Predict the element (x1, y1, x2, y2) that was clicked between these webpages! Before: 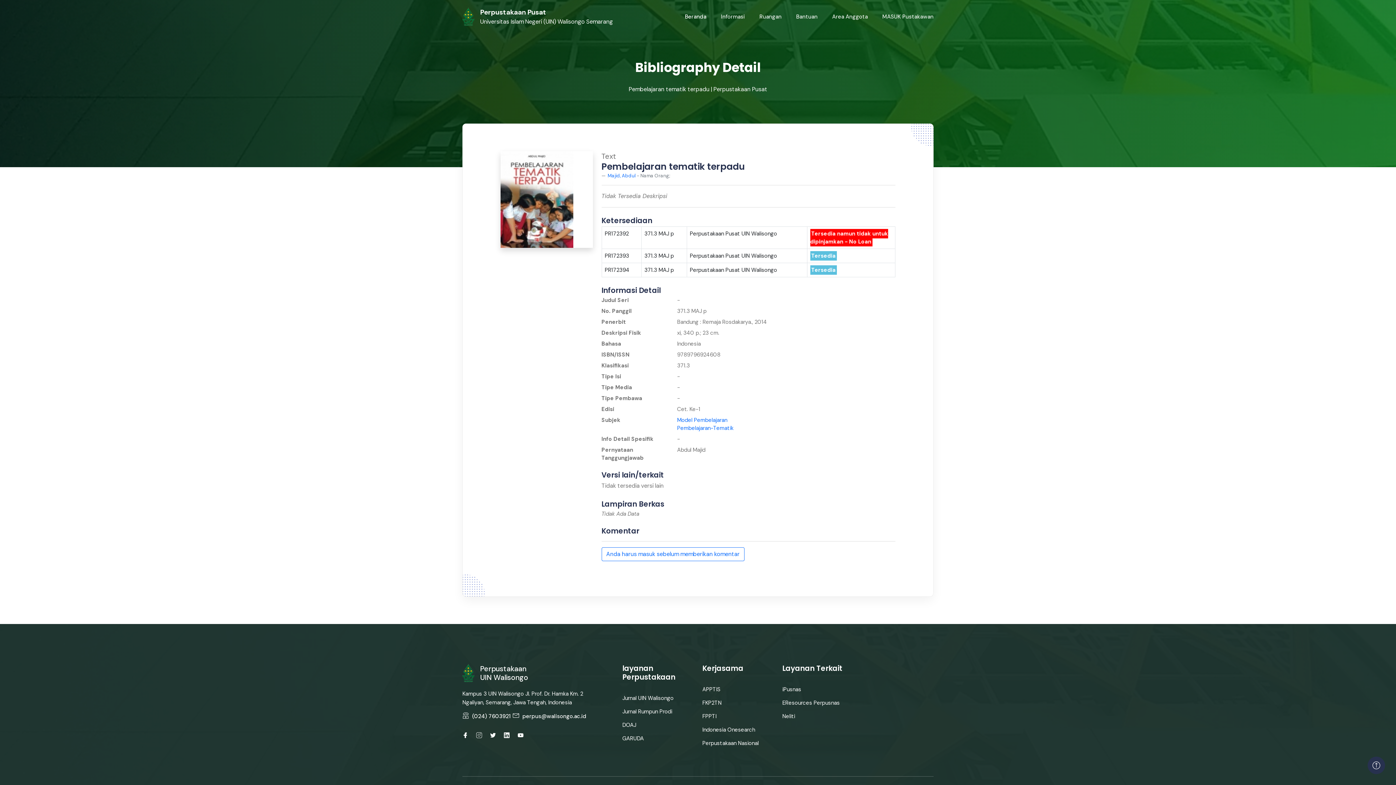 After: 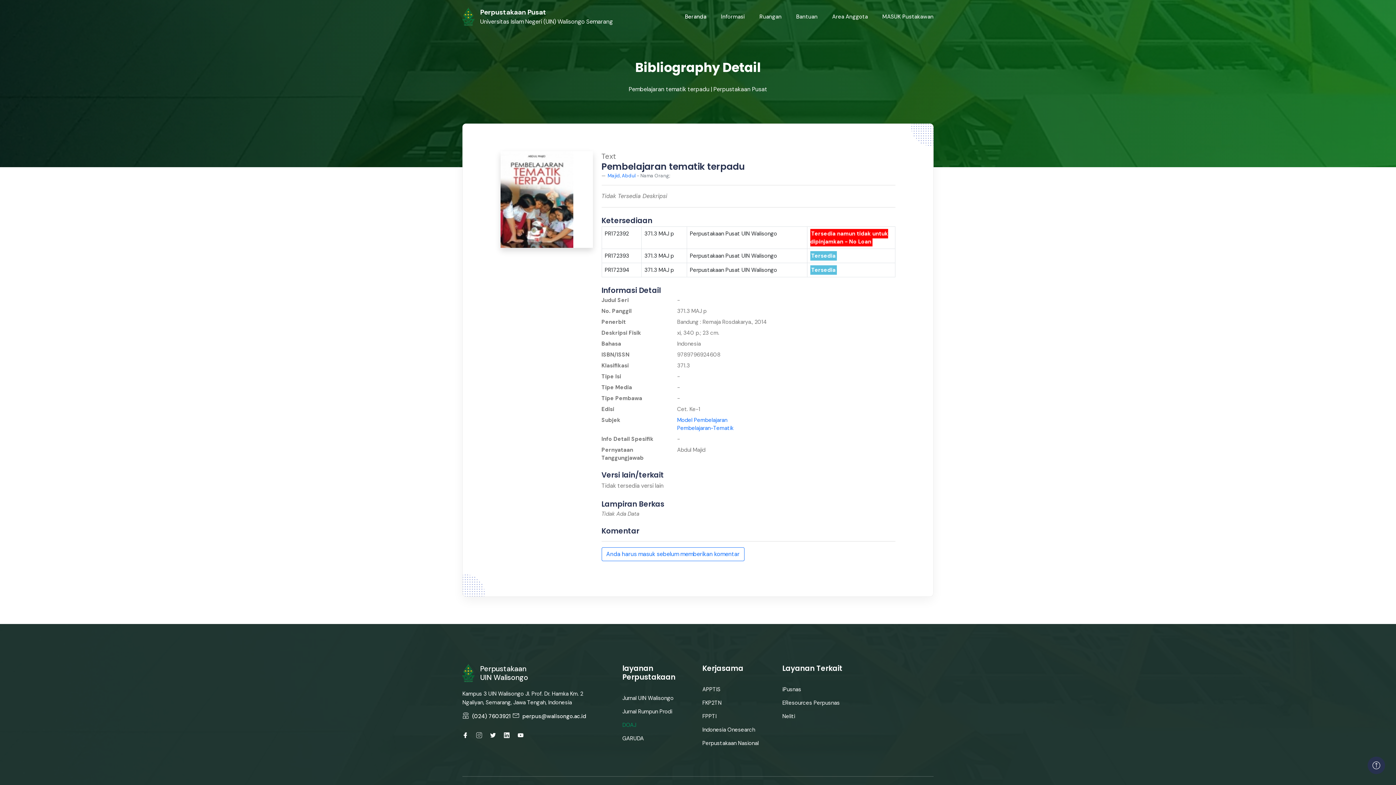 Action: bbox: (622, 721, 636, 729) label: DOAJ